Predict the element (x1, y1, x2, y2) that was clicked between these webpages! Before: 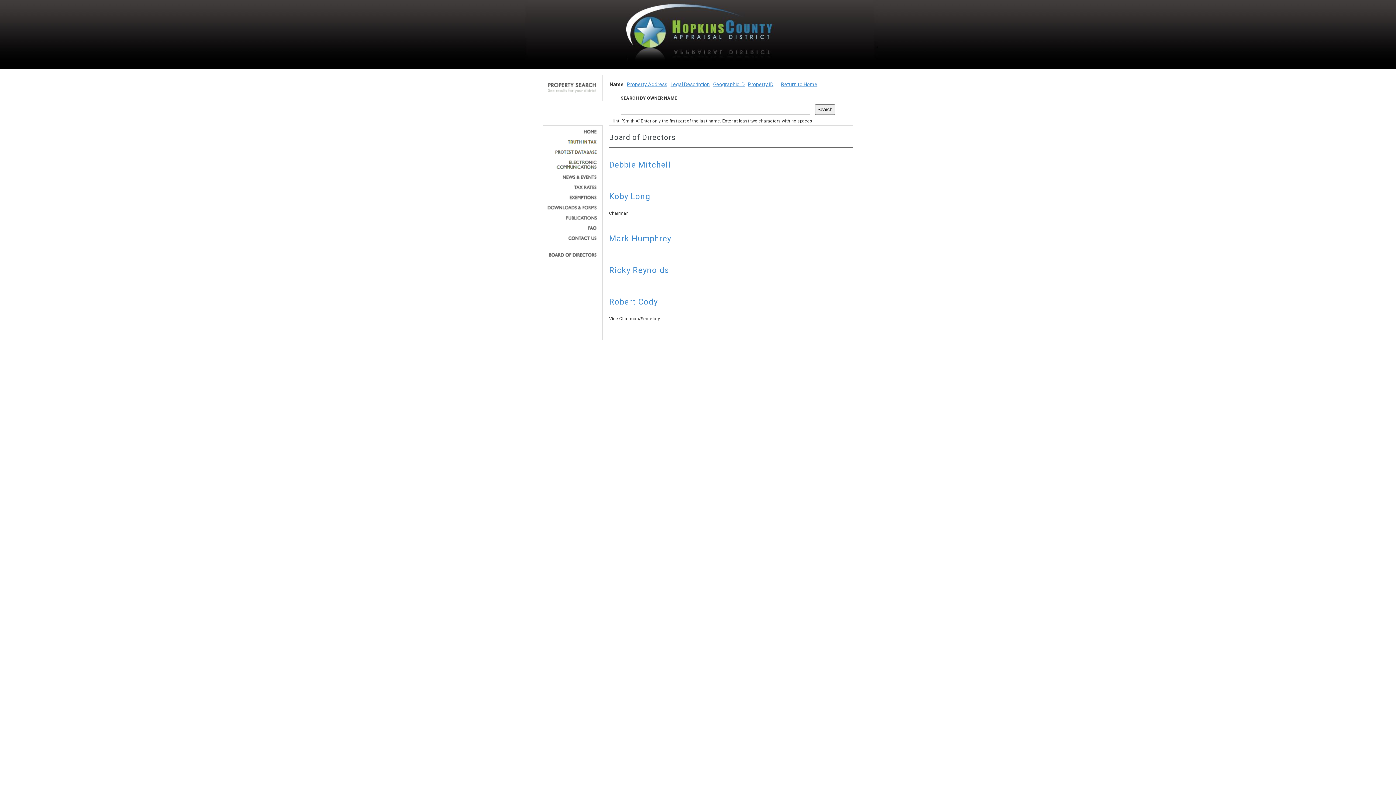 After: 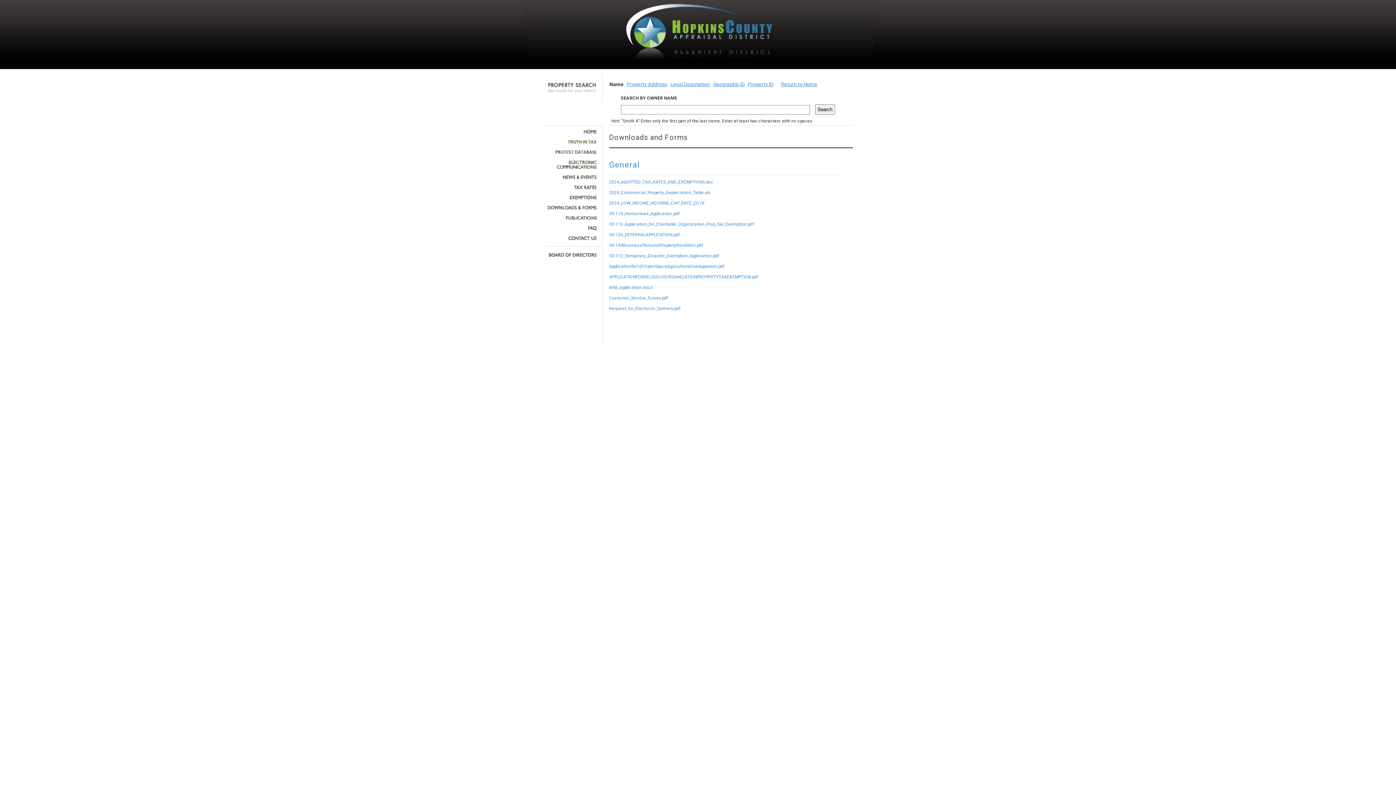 Action: bbox: (545, 205, 597, 210)